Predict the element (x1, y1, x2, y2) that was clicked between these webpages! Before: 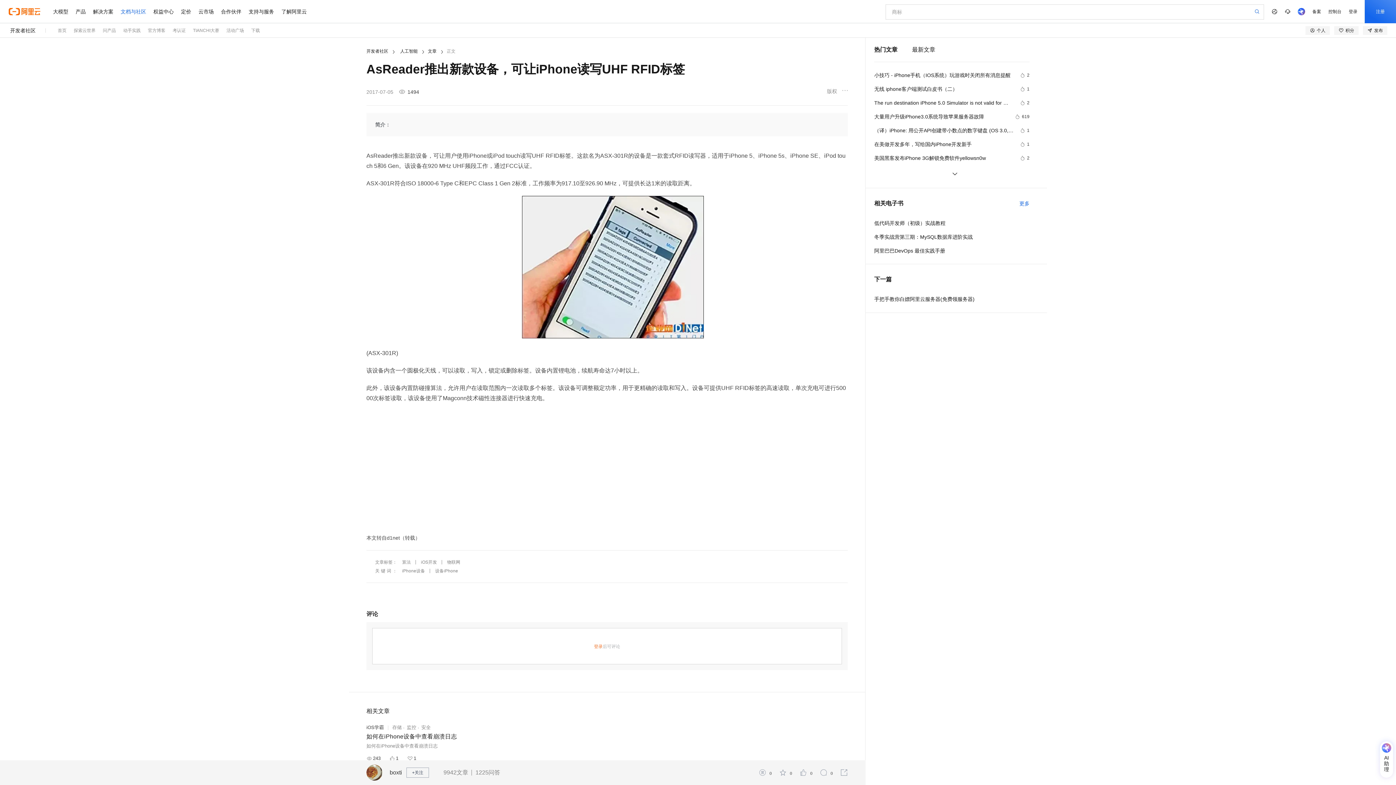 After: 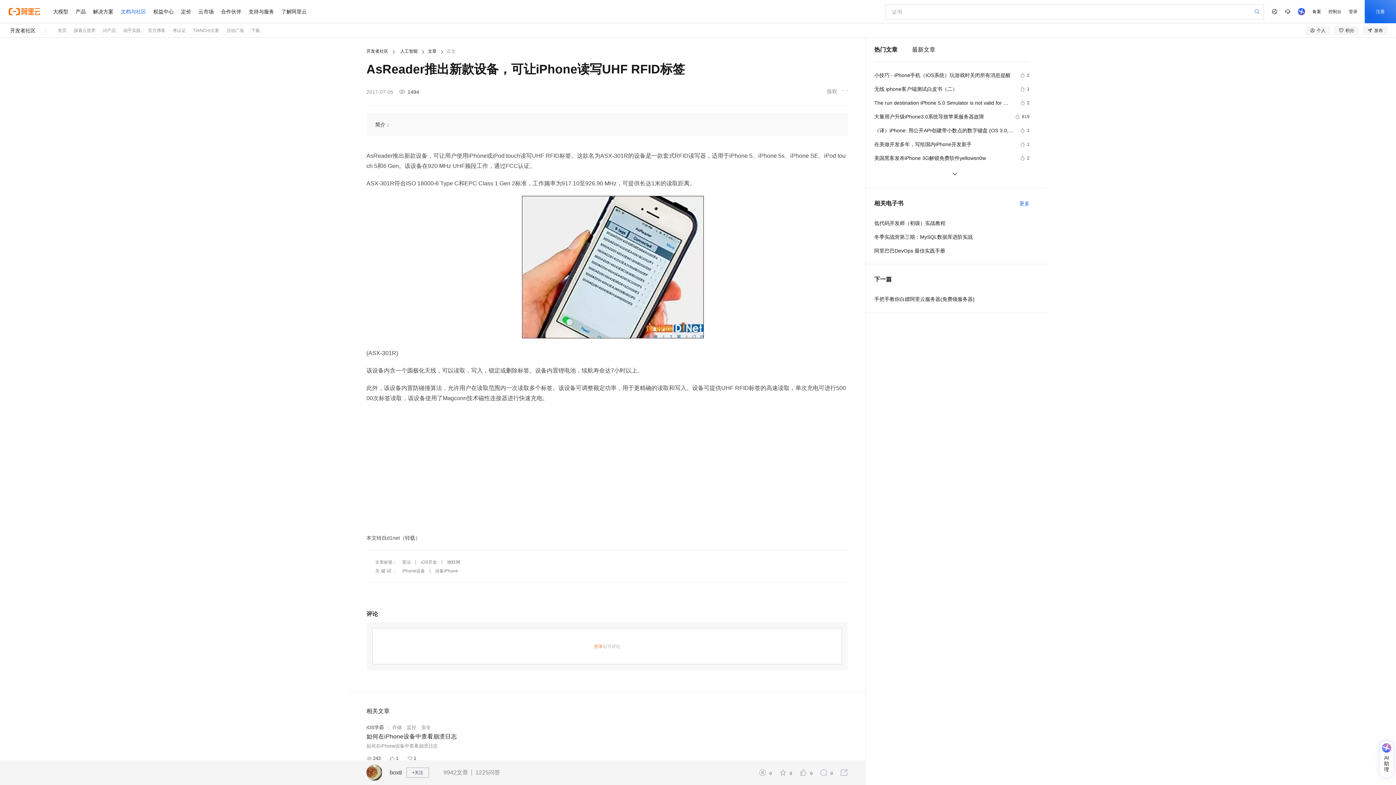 Action: bbox: (389, 769, 402, 776) label: boxti